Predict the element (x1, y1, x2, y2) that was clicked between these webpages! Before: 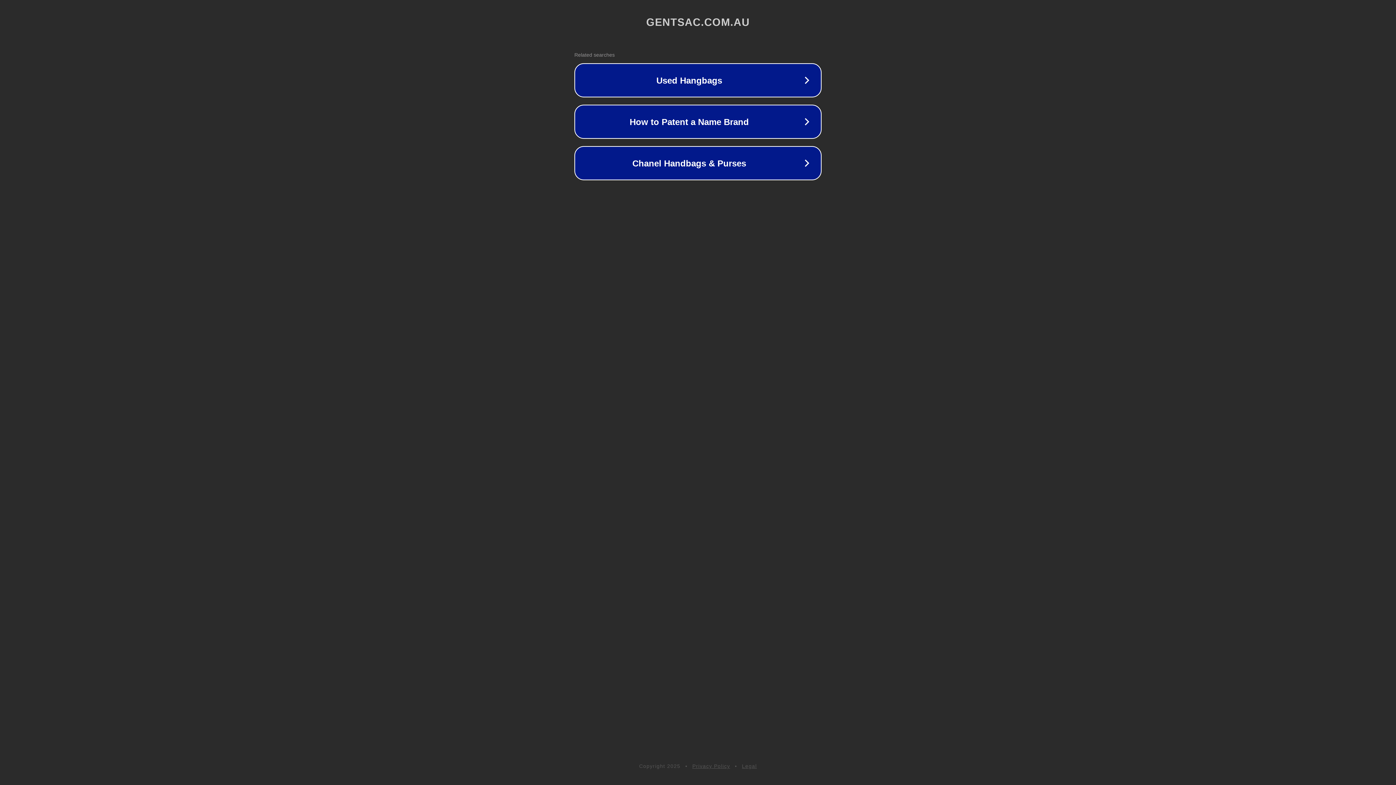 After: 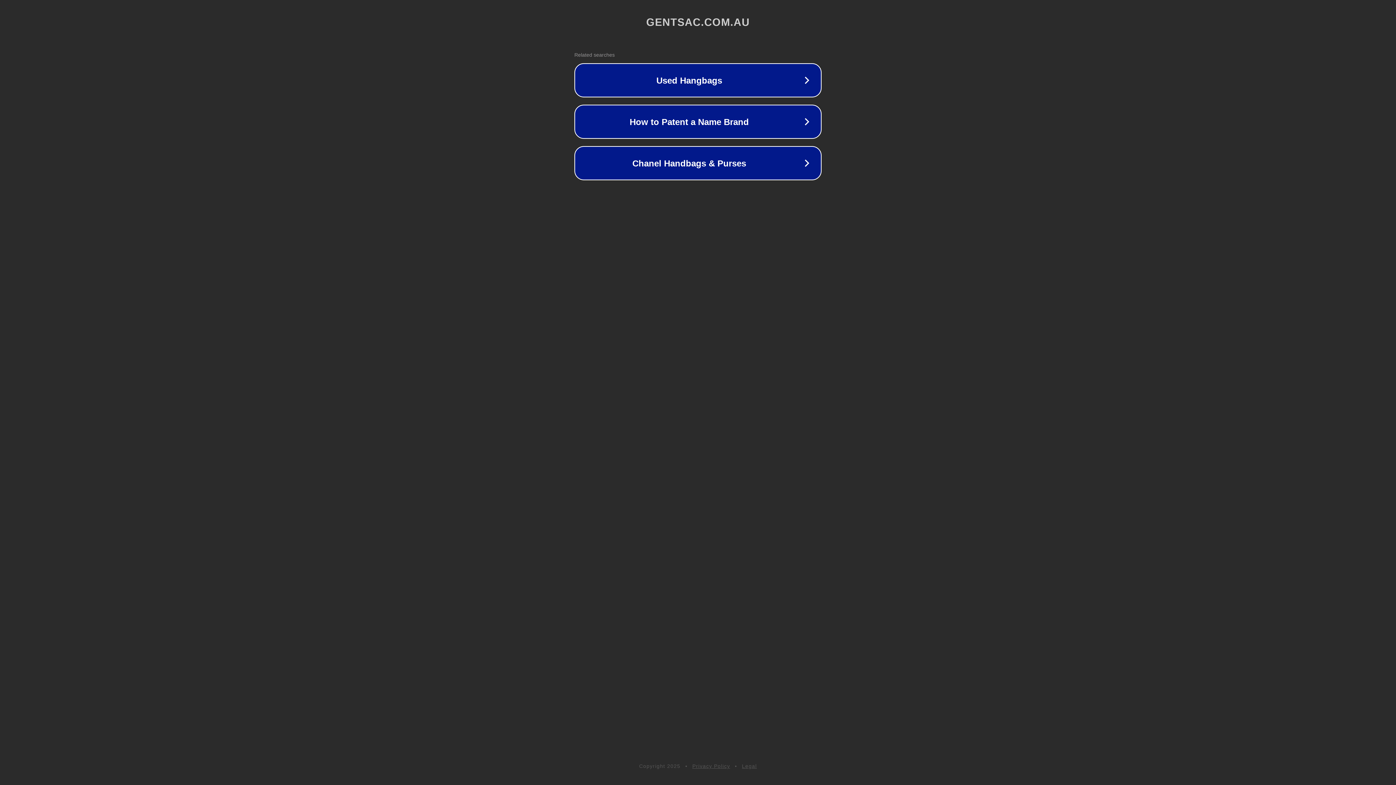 Action: bbox: (692, 763, 730, 769) label: Privacy Policy